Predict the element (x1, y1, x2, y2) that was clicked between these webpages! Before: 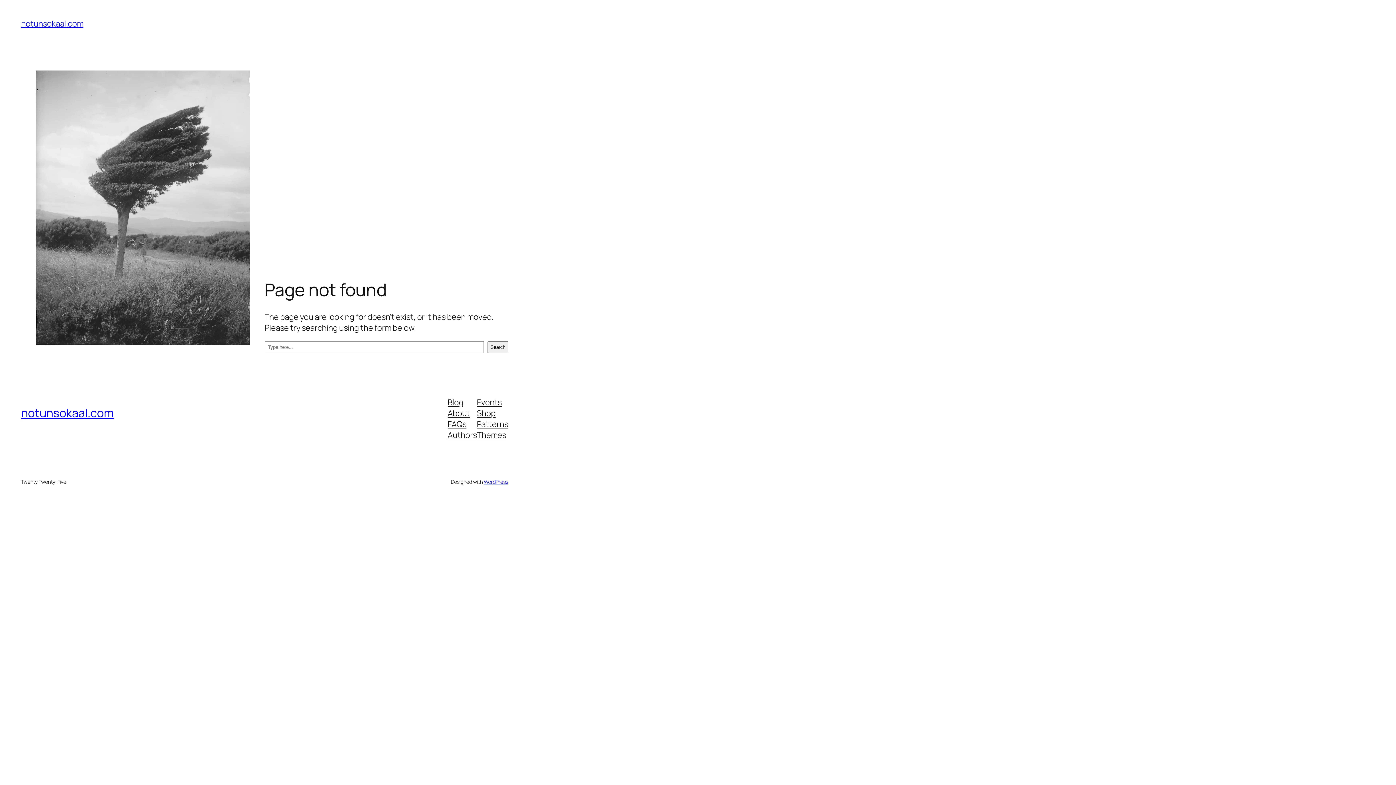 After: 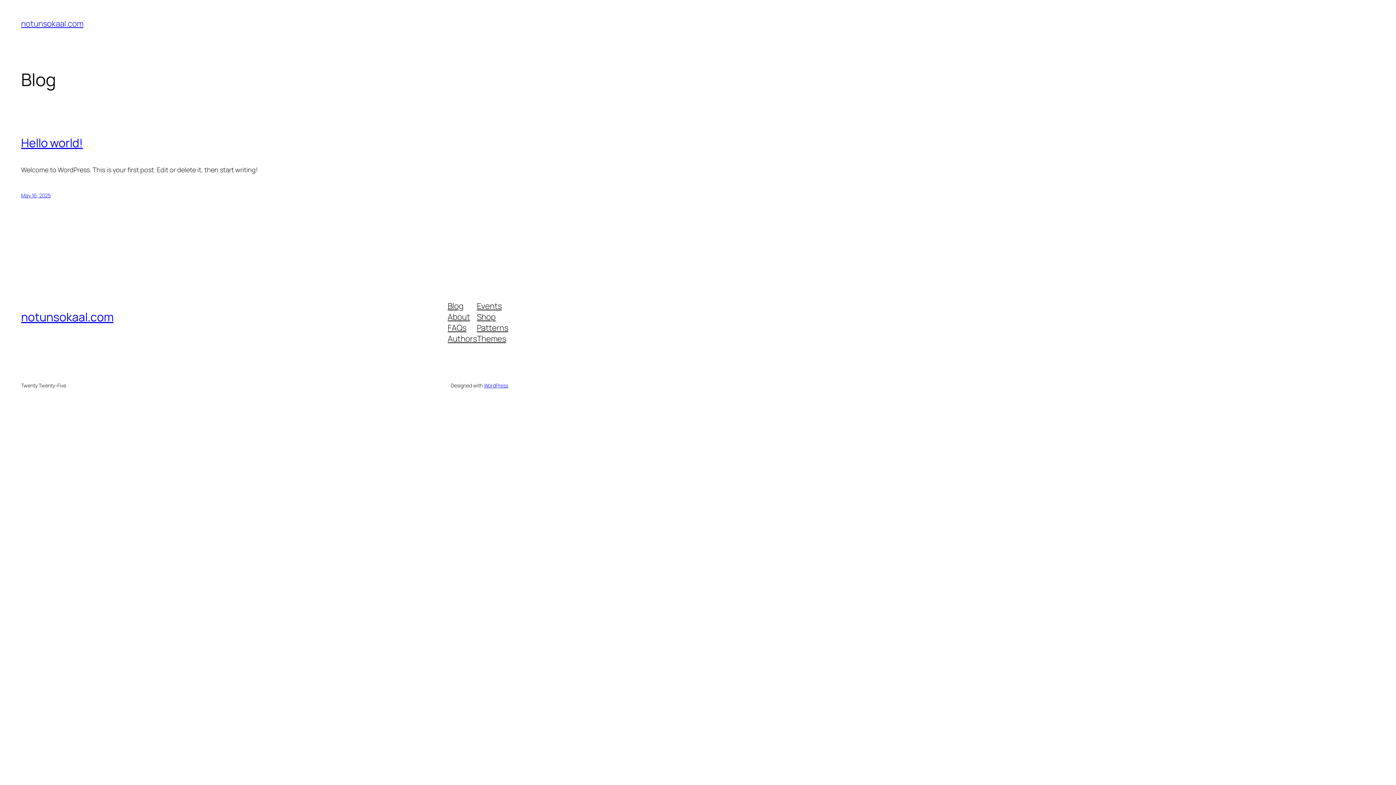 Action: bbox: (21, 18, 83, 29) label: notunsokaal.com